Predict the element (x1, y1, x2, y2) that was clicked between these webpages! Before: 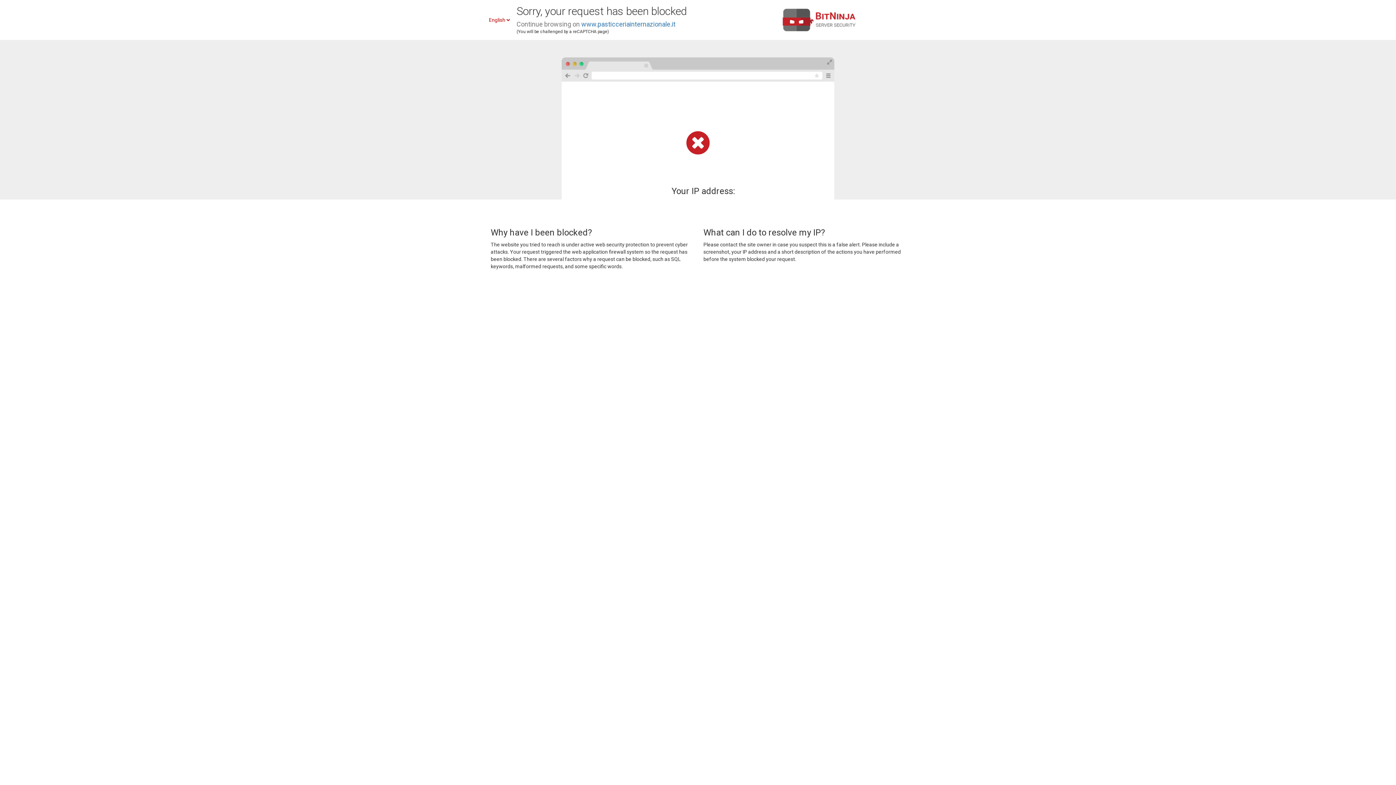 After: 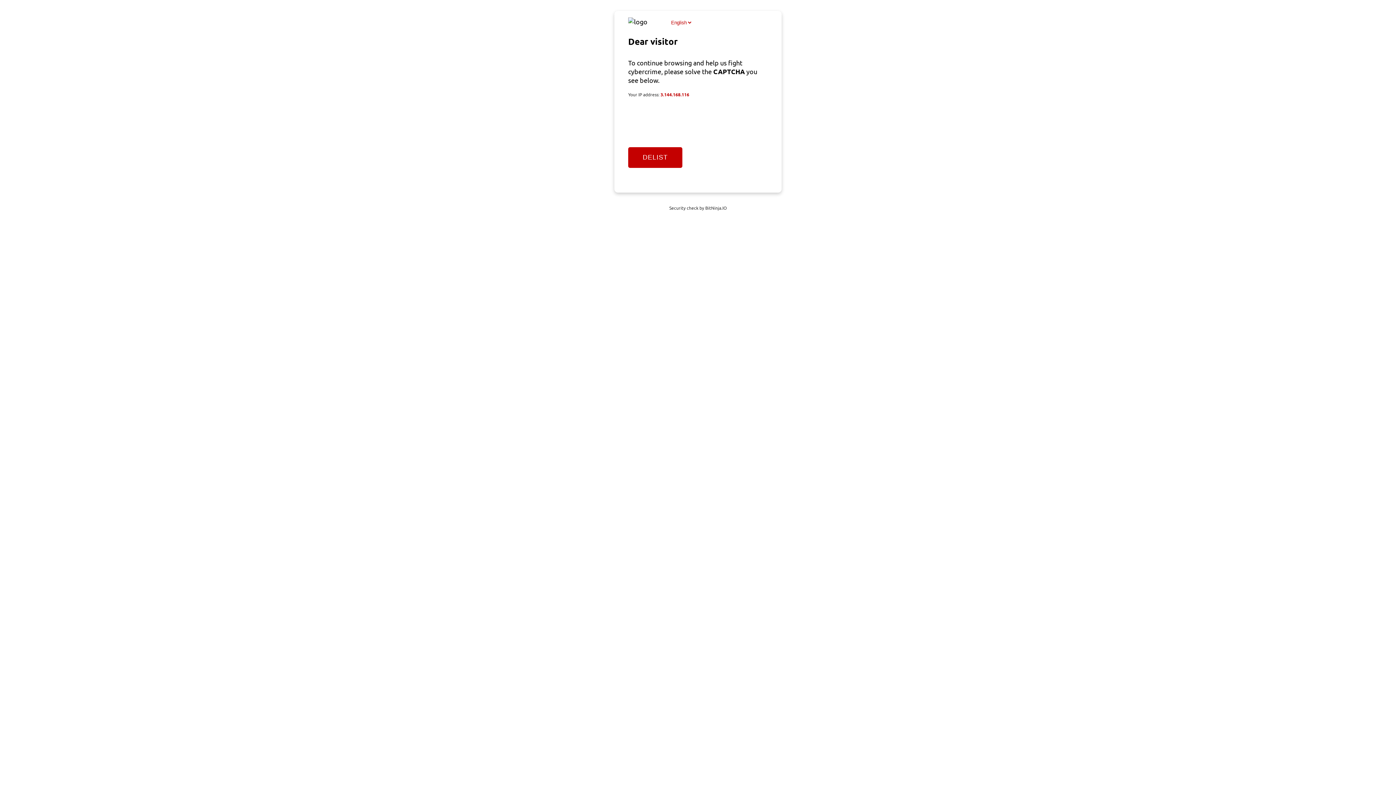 Action: bbox: (581, 20, 675, 28) label: www.pasticceriainternazionale.it